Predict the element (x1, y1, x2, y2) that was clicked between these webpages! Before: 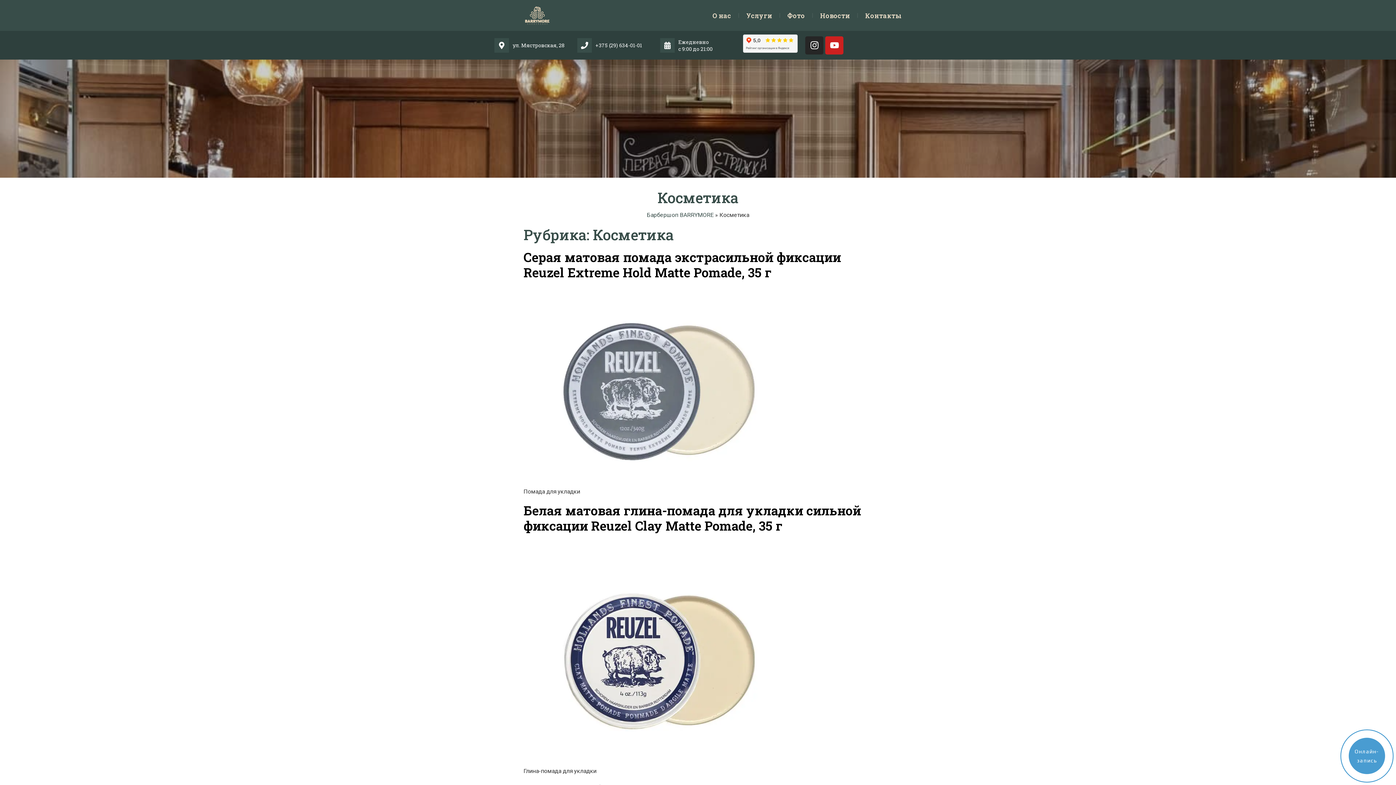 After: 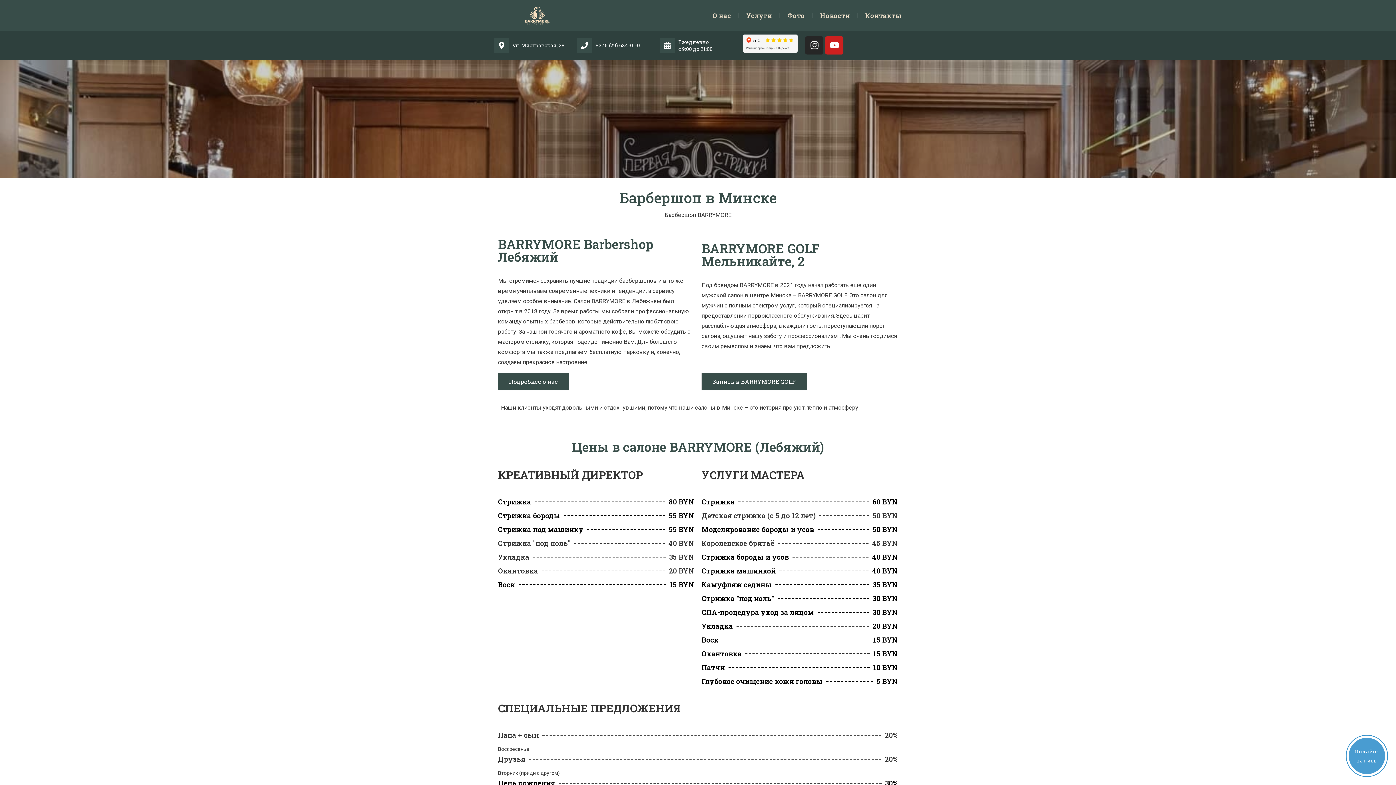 Action: label: Барбершоп BARRYMORE bbox: (646, 211, 713, 218)